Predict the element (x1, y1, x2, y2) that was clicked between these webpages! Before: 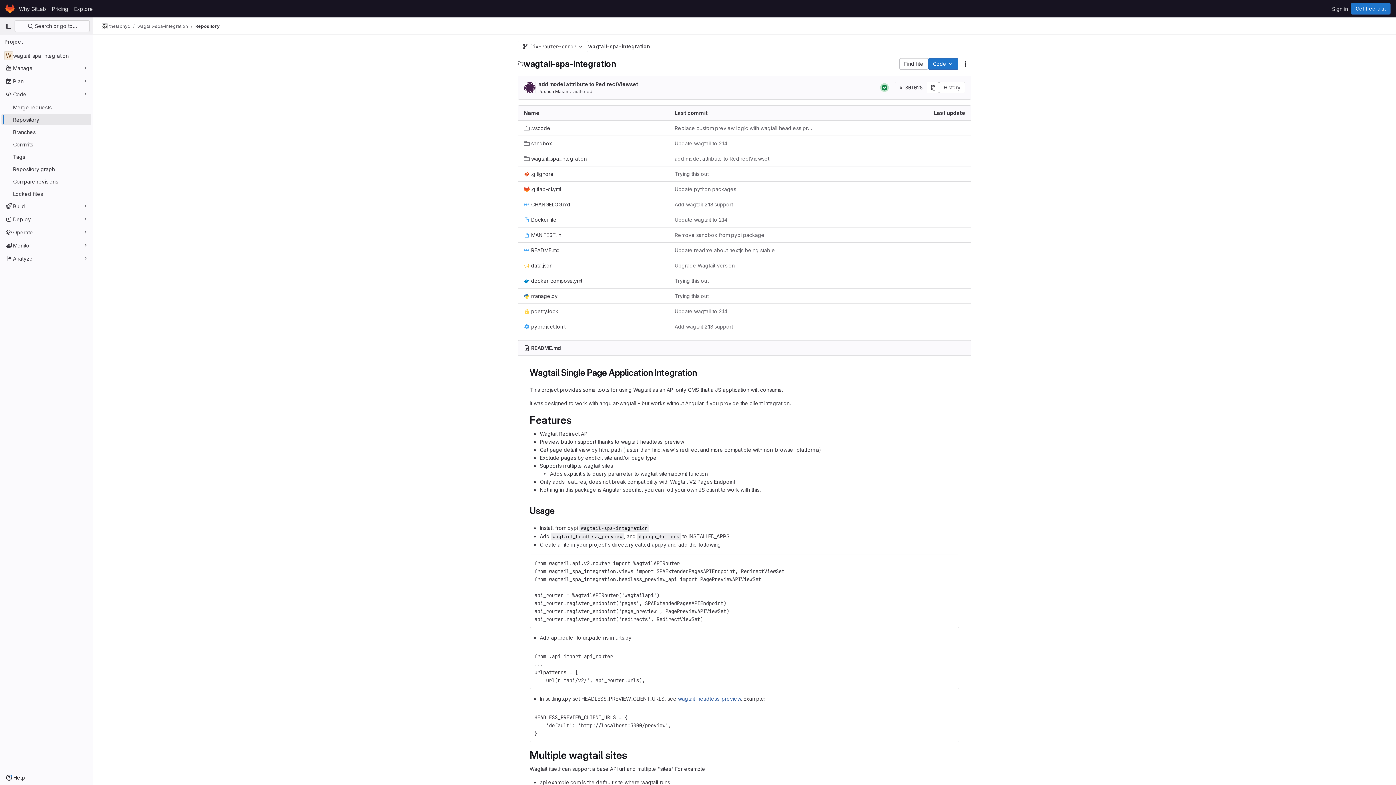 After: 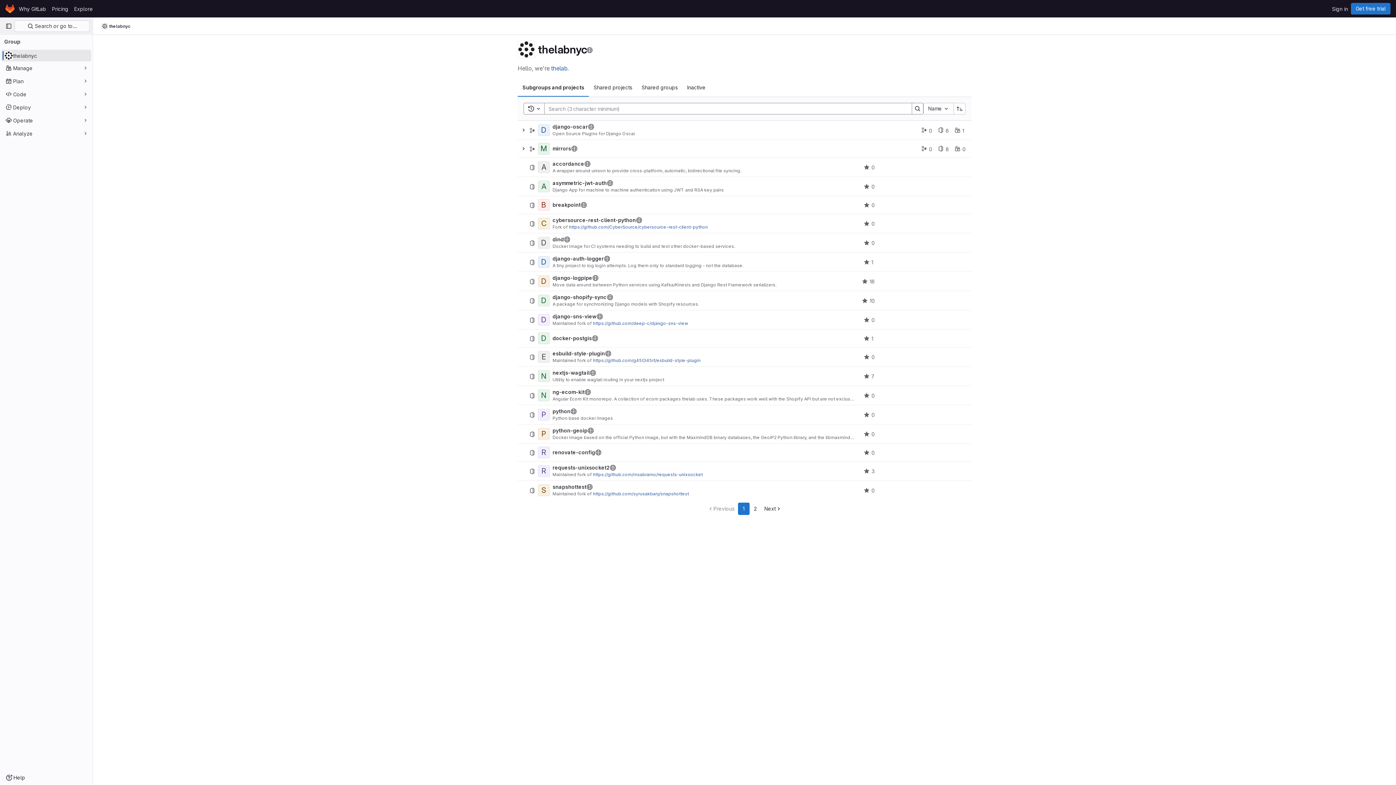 Action: label: thelabnyc bbox: (101, 23, 130, 29)